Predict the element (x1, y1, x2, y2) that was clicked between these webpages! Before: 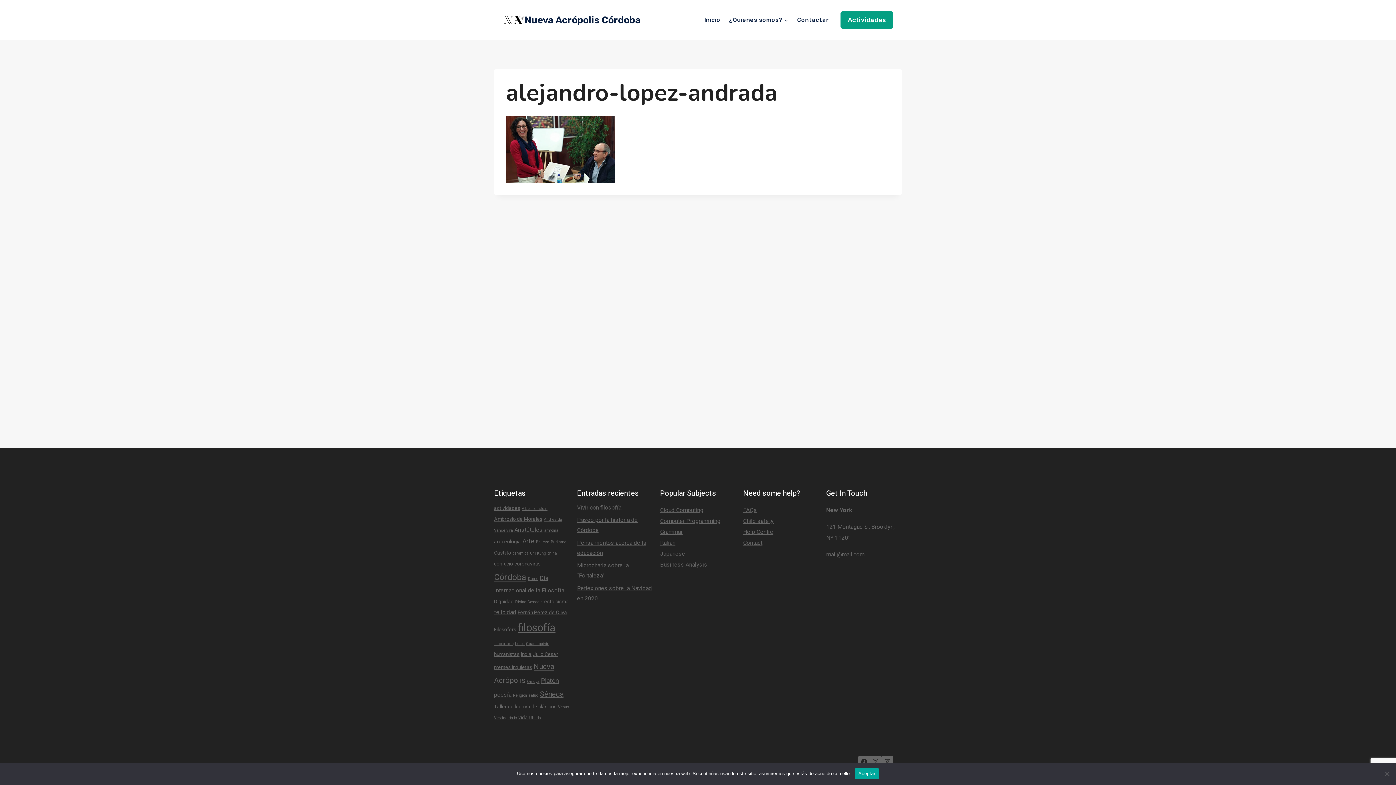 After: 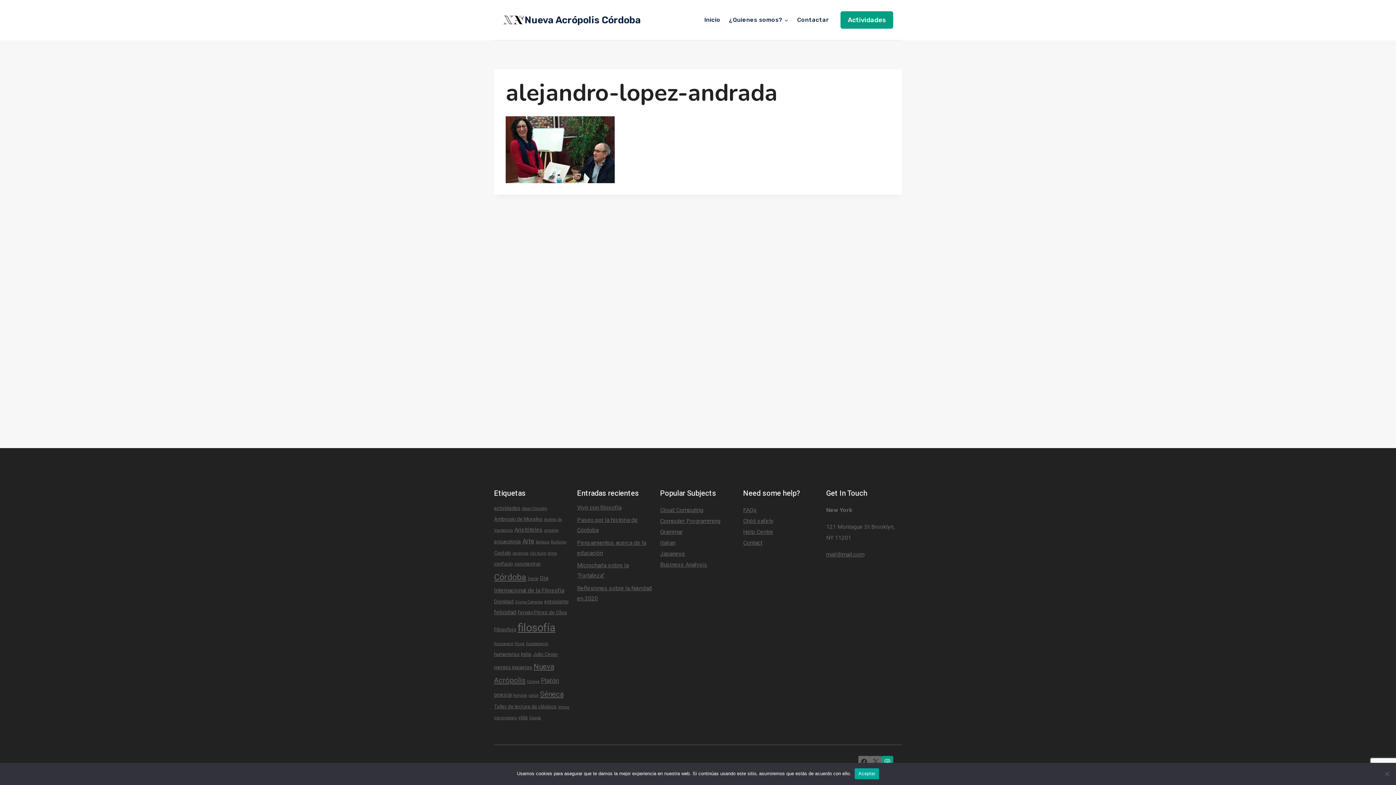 Action: bbox: (881, 756, 893, 768) label: Instagram